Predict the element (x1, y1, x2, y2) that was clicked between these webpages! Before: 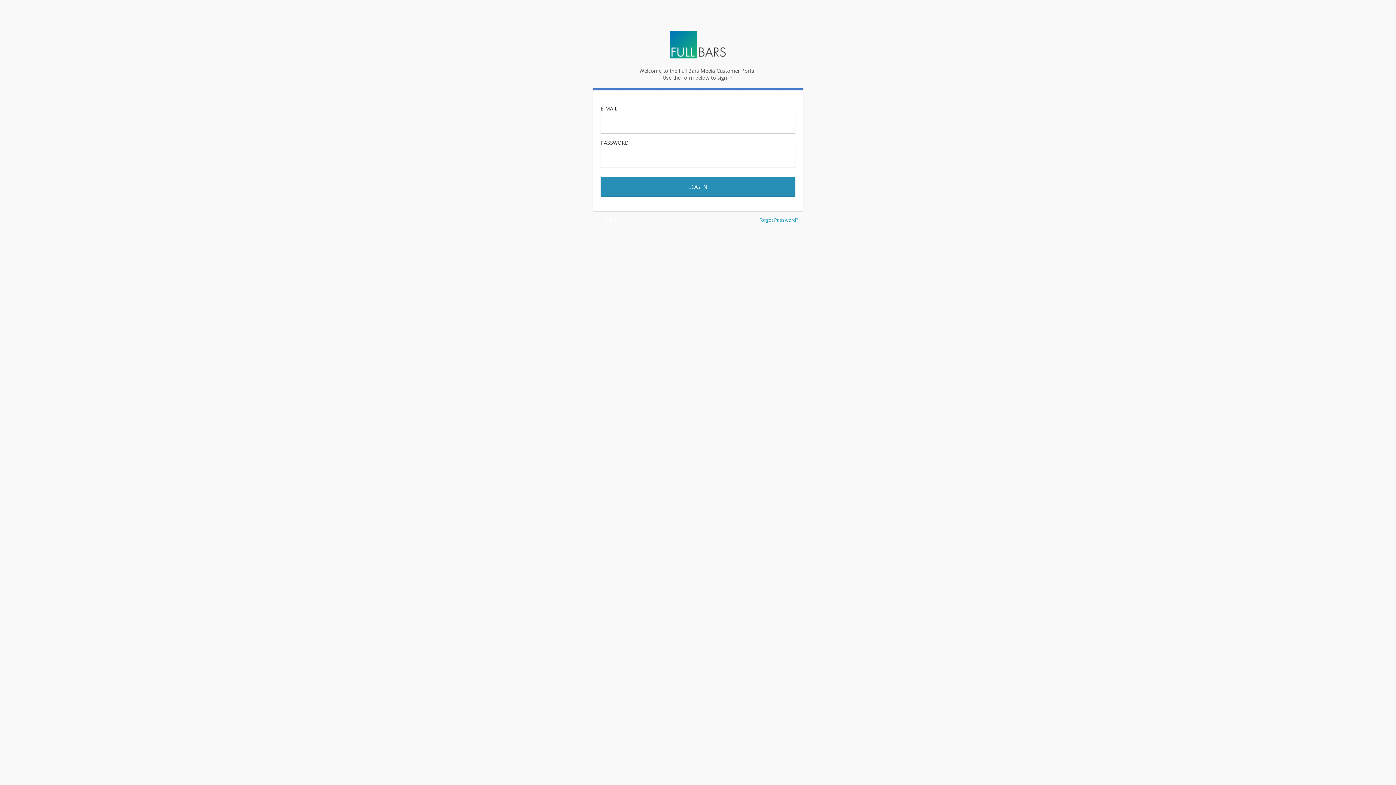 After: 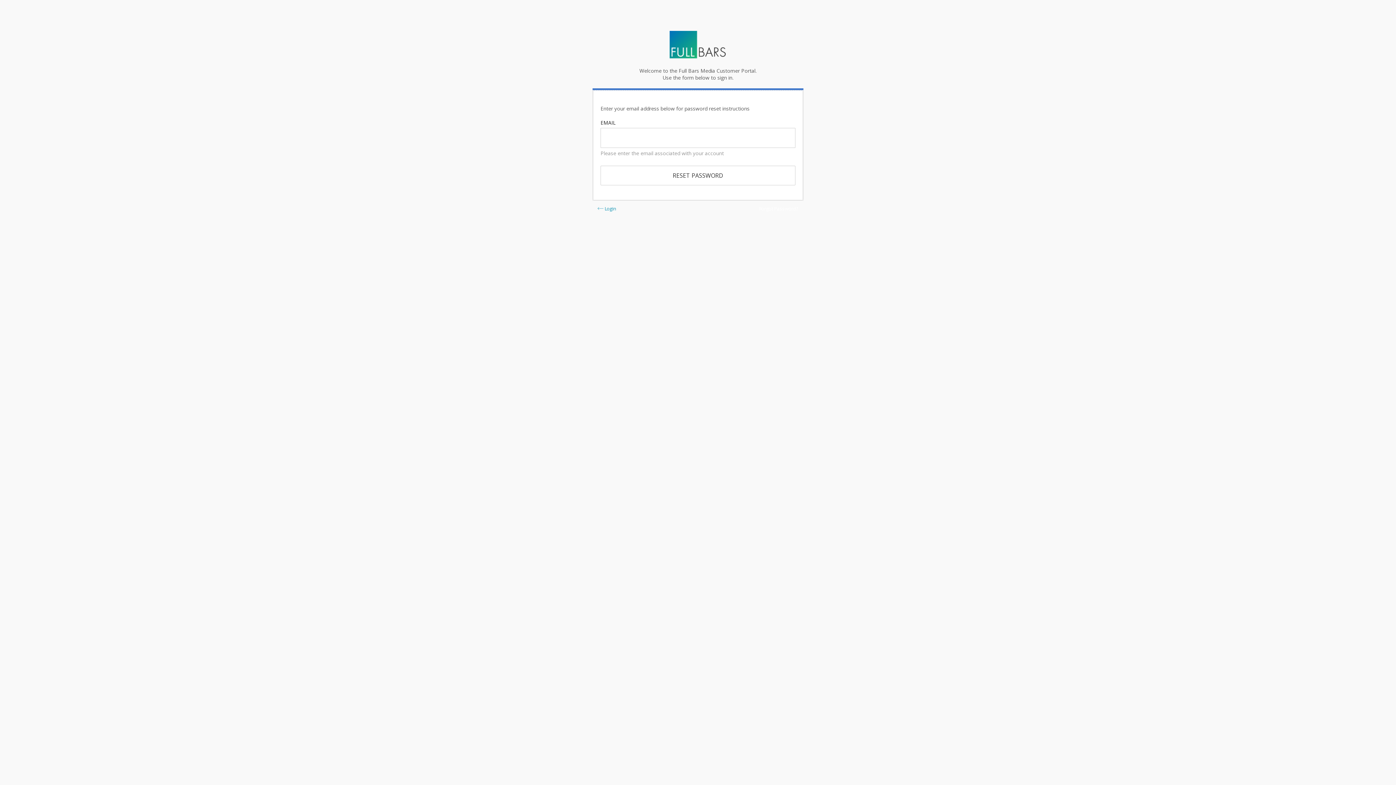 Action: bbox: (759, 216, 798, 223) label: Forgot Password?